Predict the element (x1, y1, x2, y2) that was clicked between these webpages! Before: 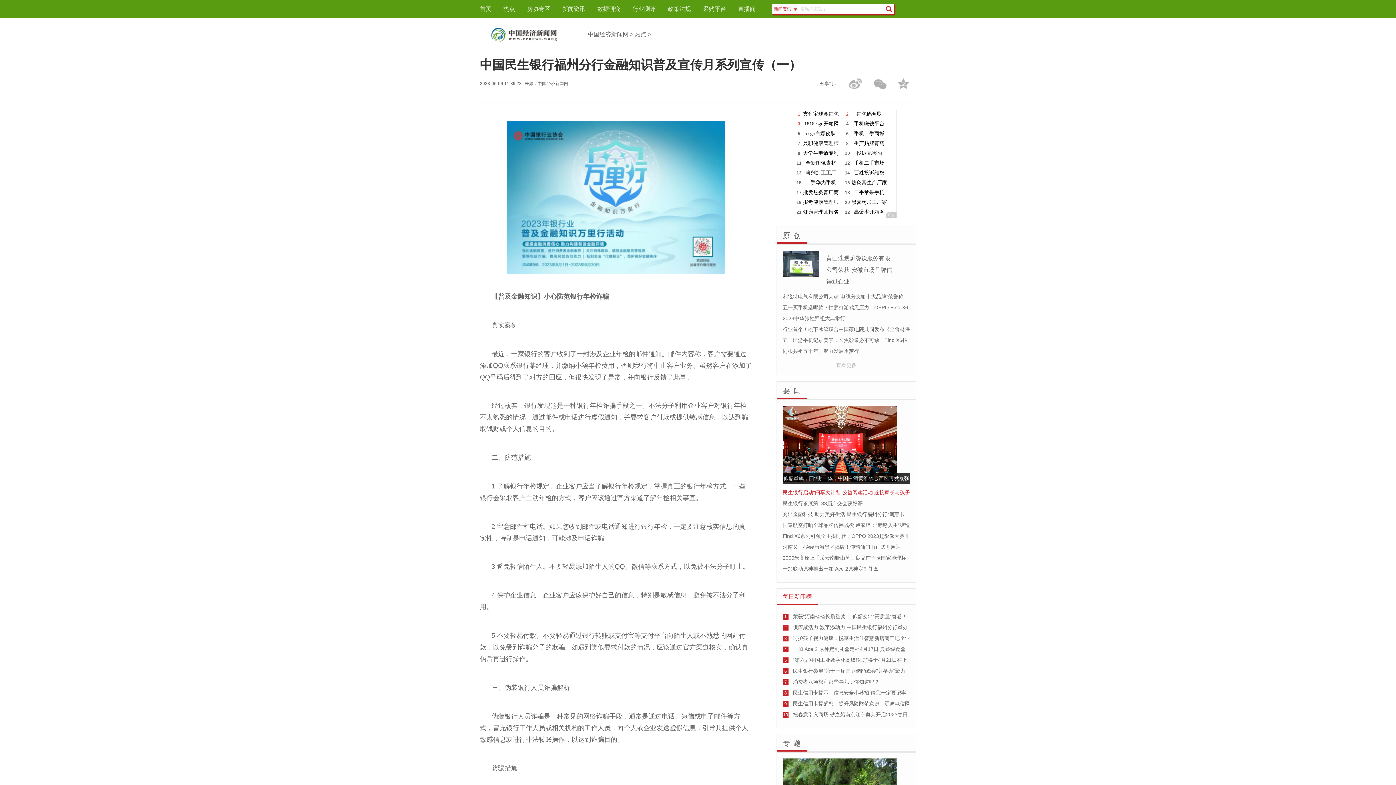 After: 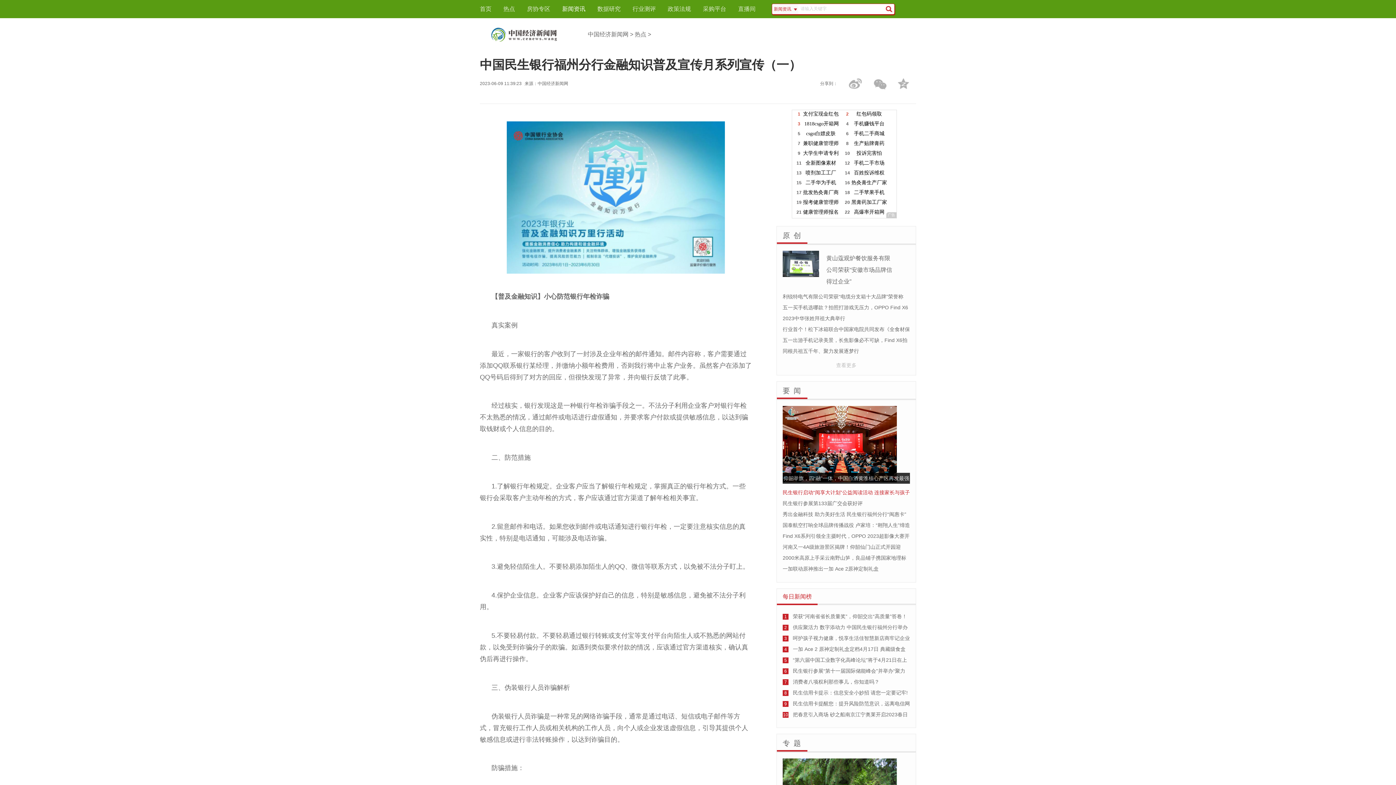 Action: bbox: (562, 5, 585, 12) label: 新闻资讯